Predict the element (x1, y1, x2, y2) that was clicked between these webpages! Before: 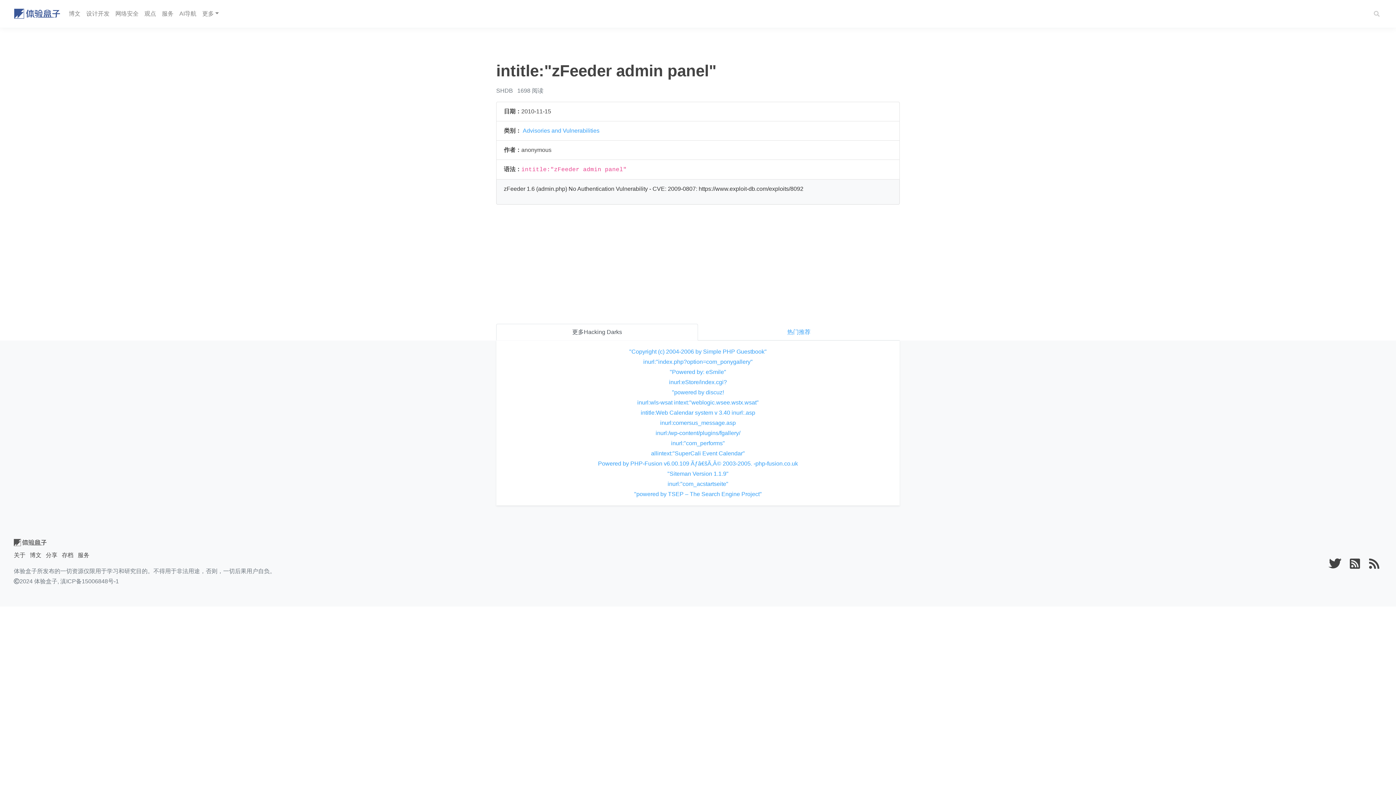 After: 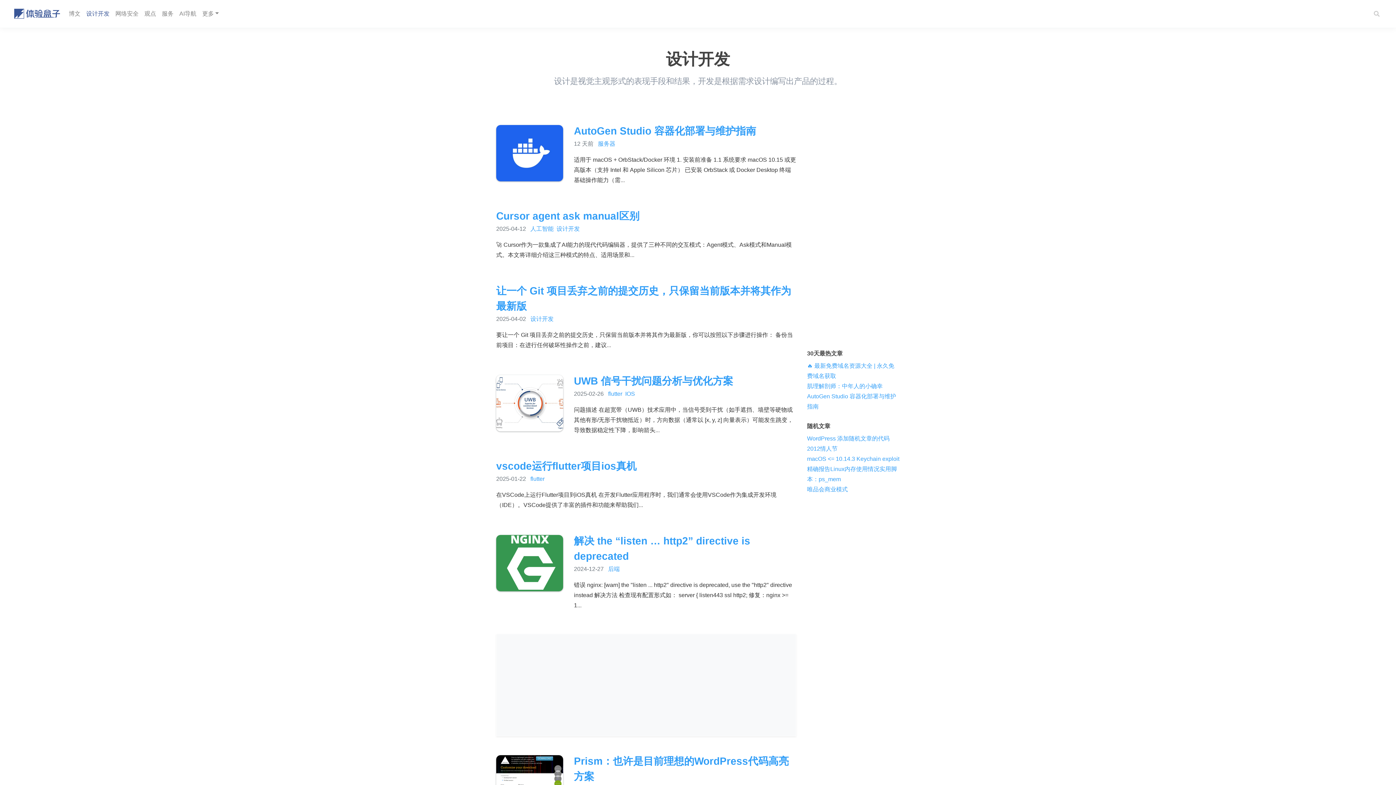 Action: bbox: (83, 5, 112, 21) label: 设计开发